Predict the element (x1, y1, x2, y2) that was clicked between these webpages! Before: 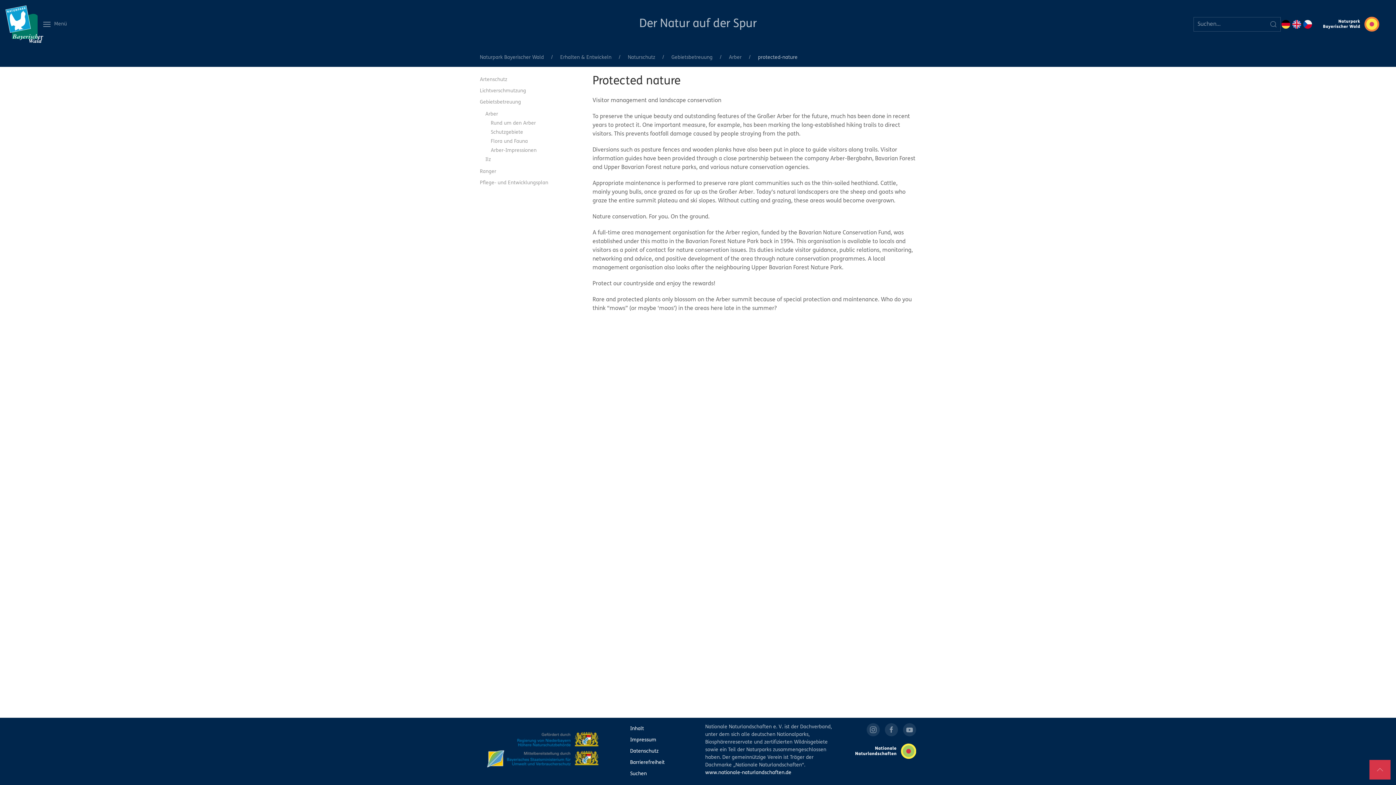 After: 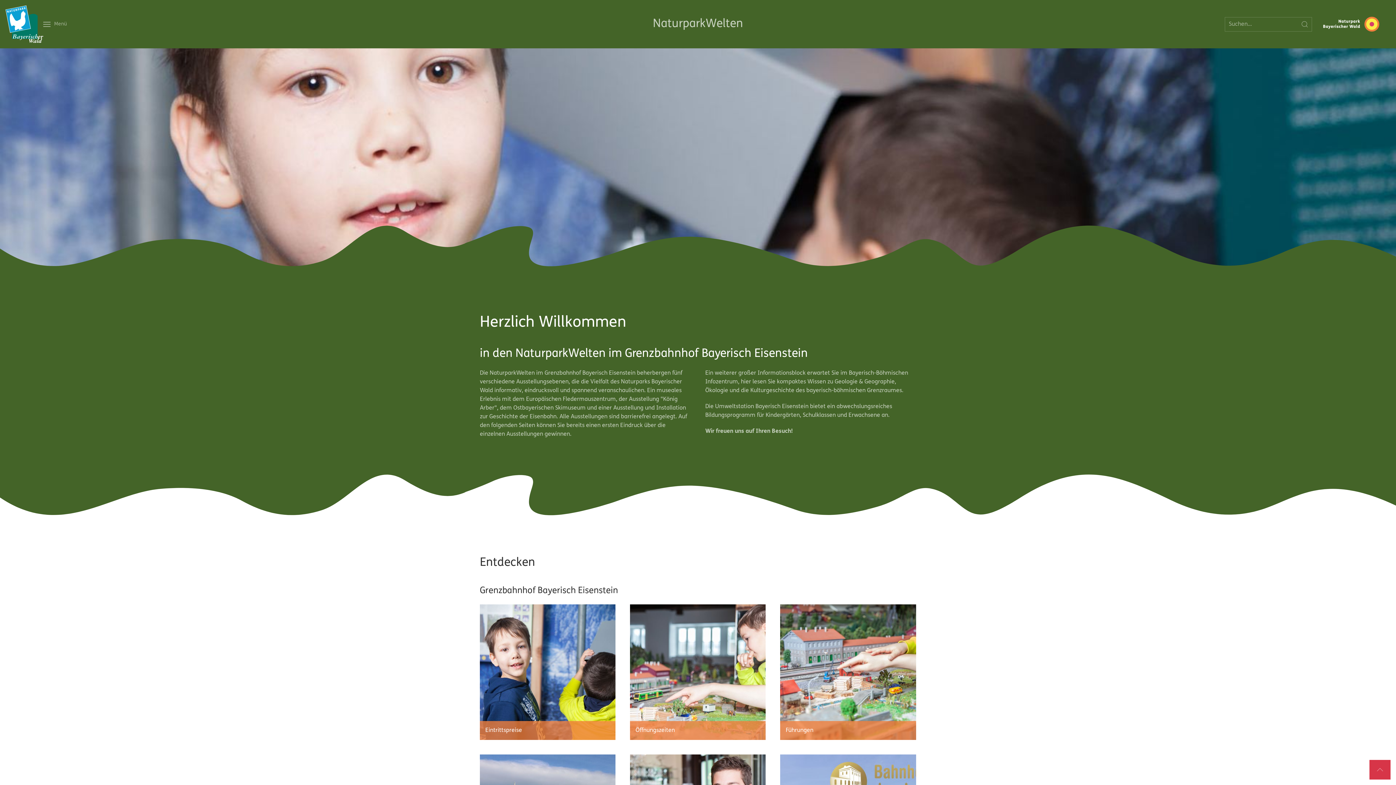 Action: bbox: (5, 5, 43, 42)